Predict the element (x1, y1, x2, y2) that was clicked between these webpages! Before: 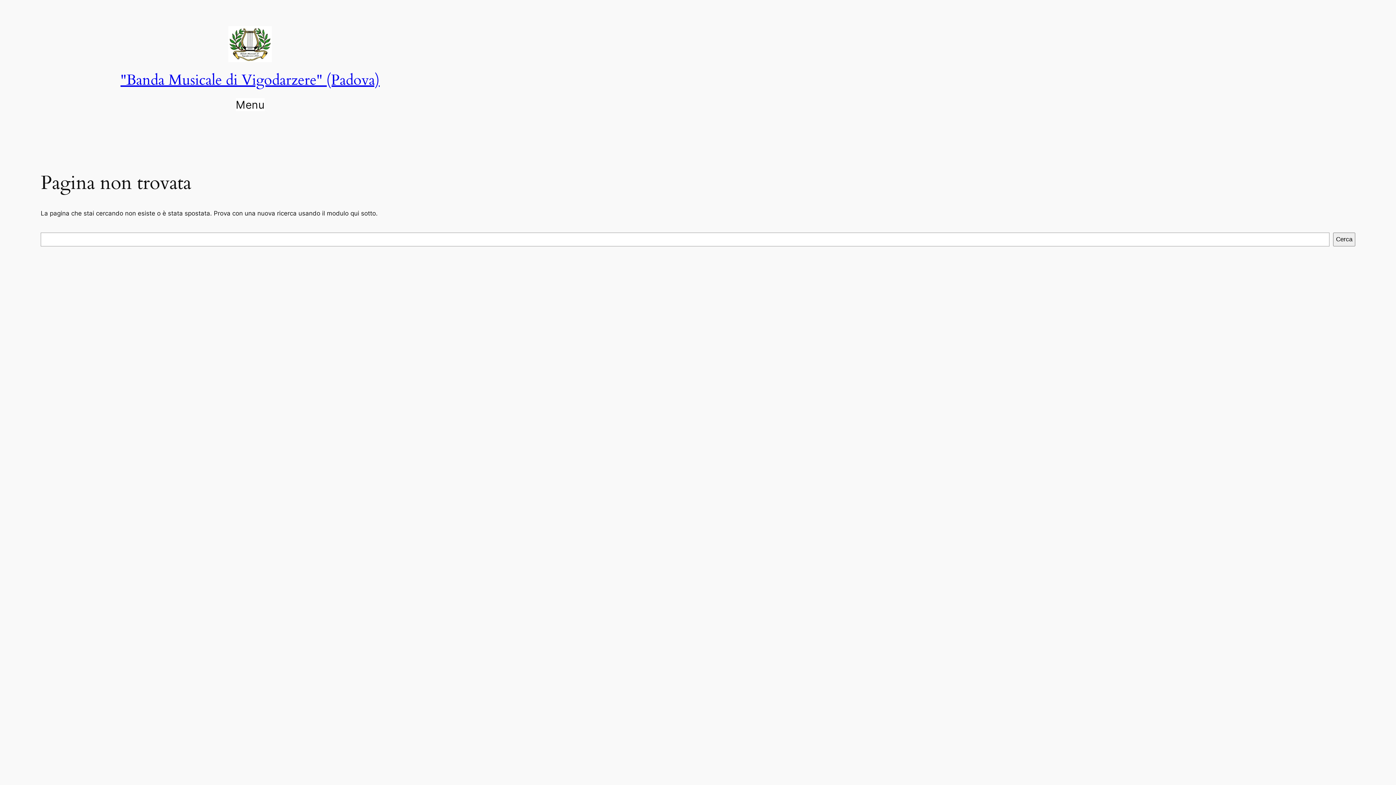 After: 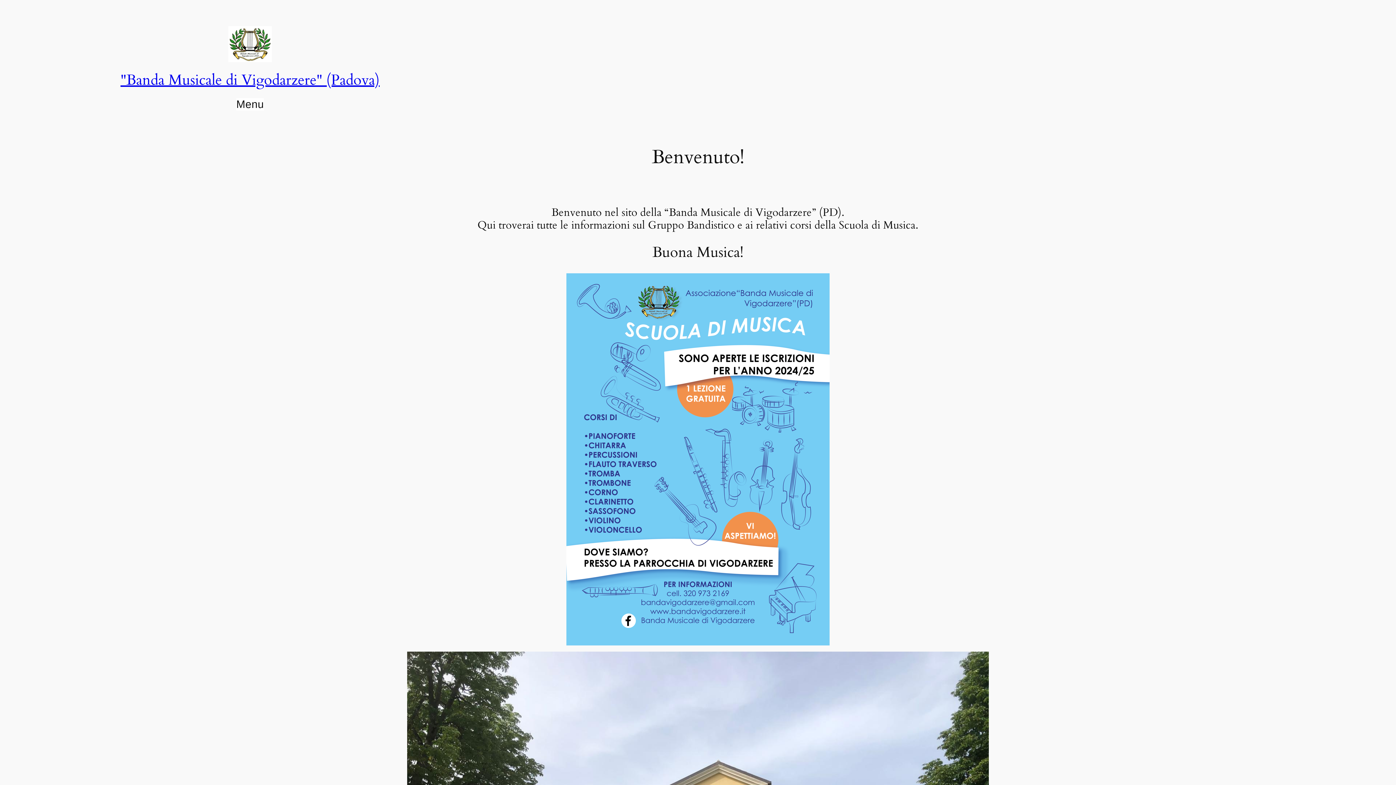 Action: bbox: (120, 70, 379, 90) label: "Banda Musicale di Vigodarzere" (Padova)